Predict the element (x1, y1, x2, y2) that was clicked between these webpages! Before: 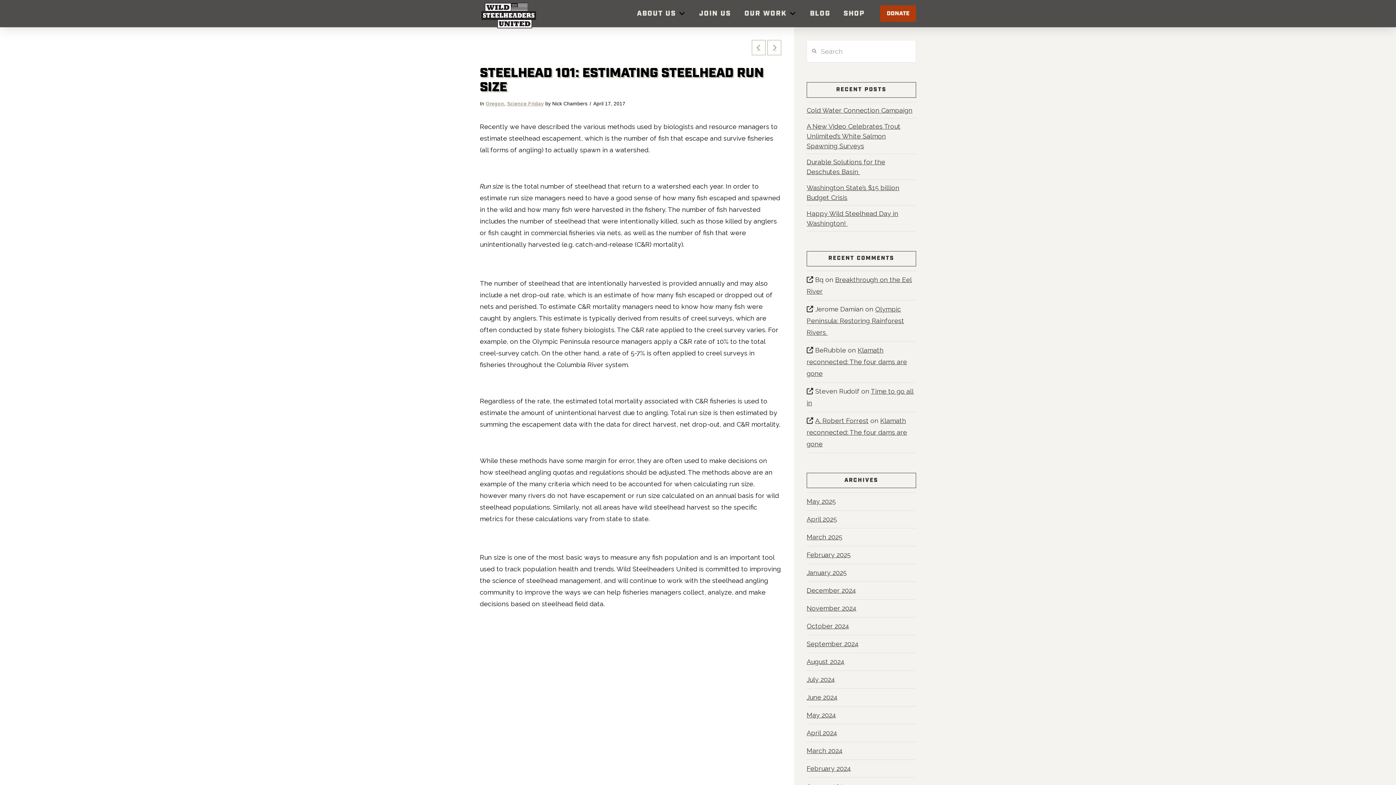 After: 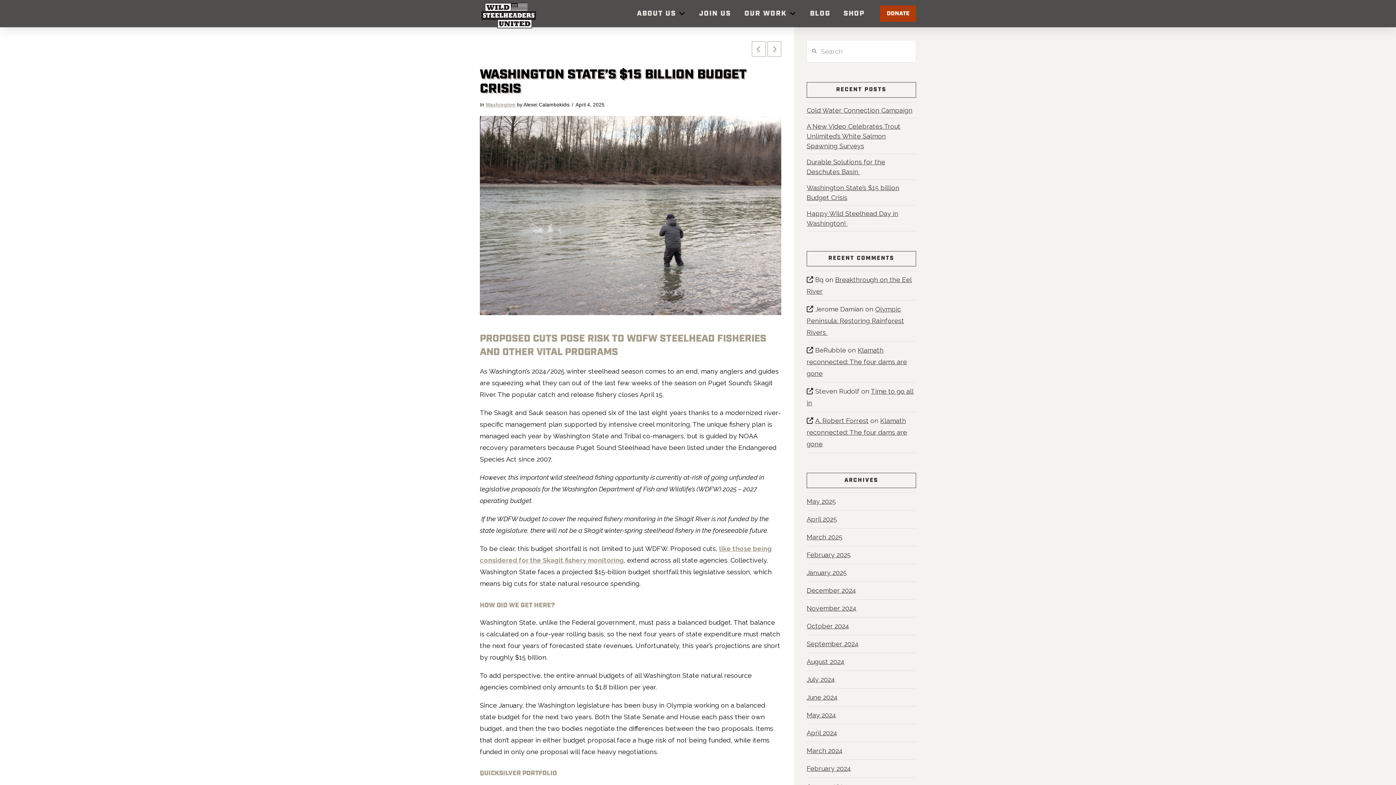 Action: bbox: (806, 180, 899, 204) label: Washington State’s $15 billion Budget Crisis